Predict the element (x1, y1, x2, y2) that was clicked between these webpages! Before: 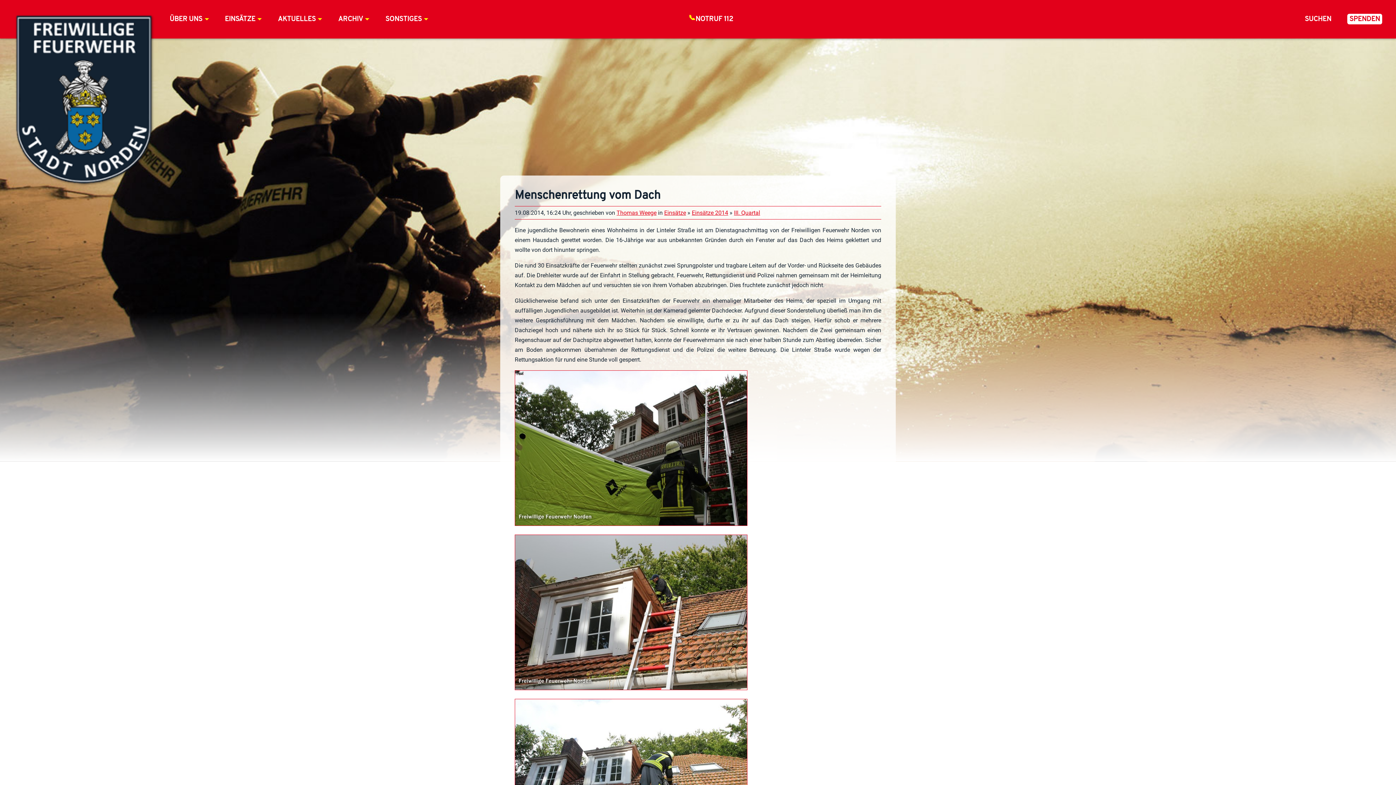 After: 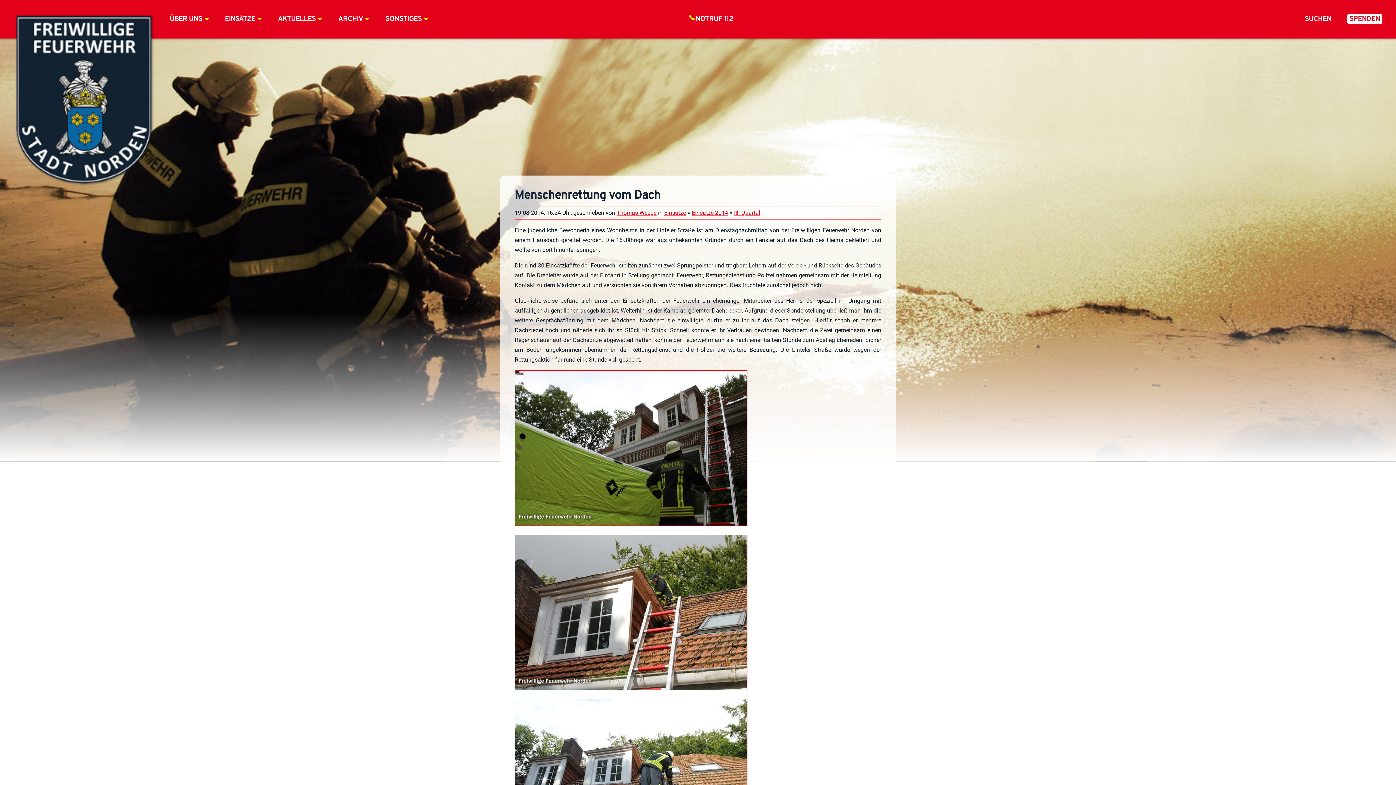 Action: bbox: (616, 209, 656, 216) label: Thomas Weege